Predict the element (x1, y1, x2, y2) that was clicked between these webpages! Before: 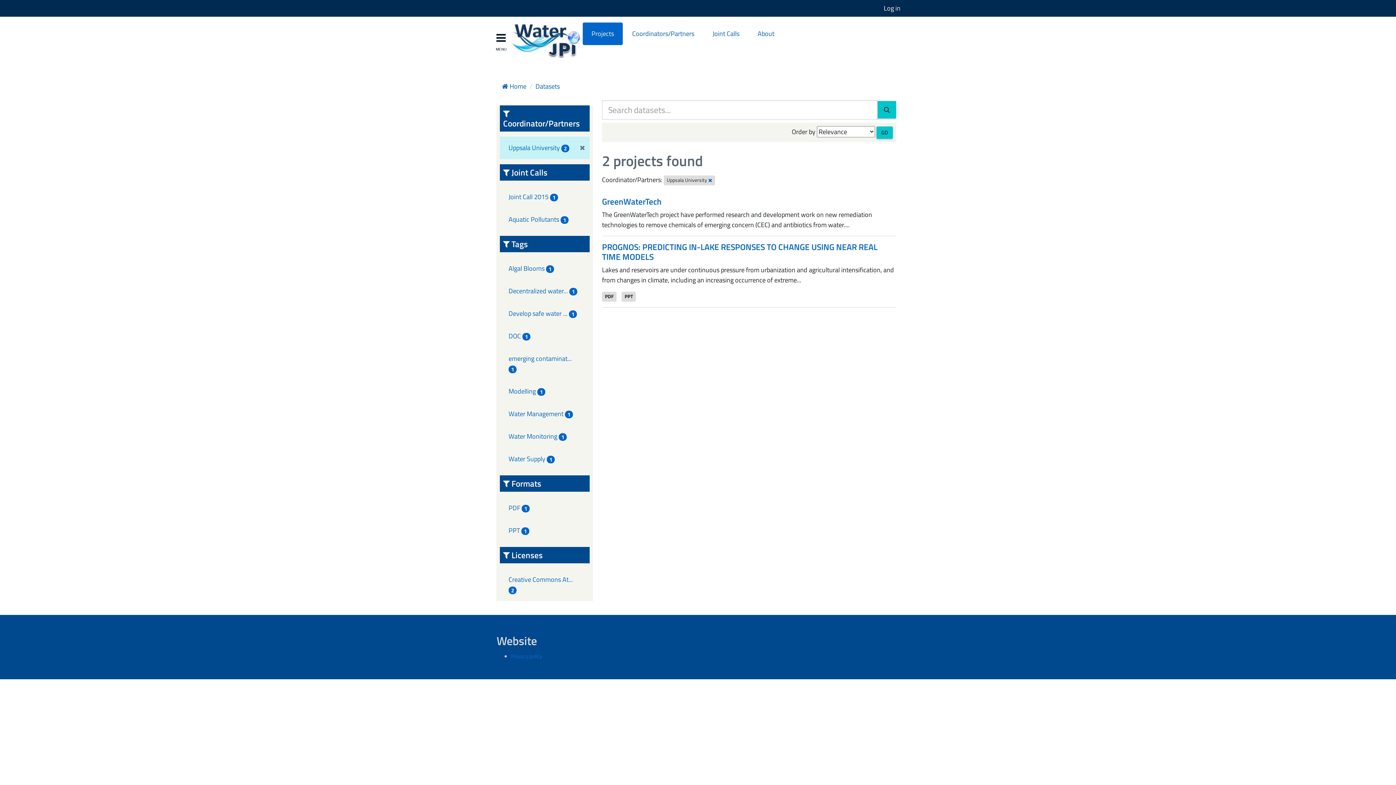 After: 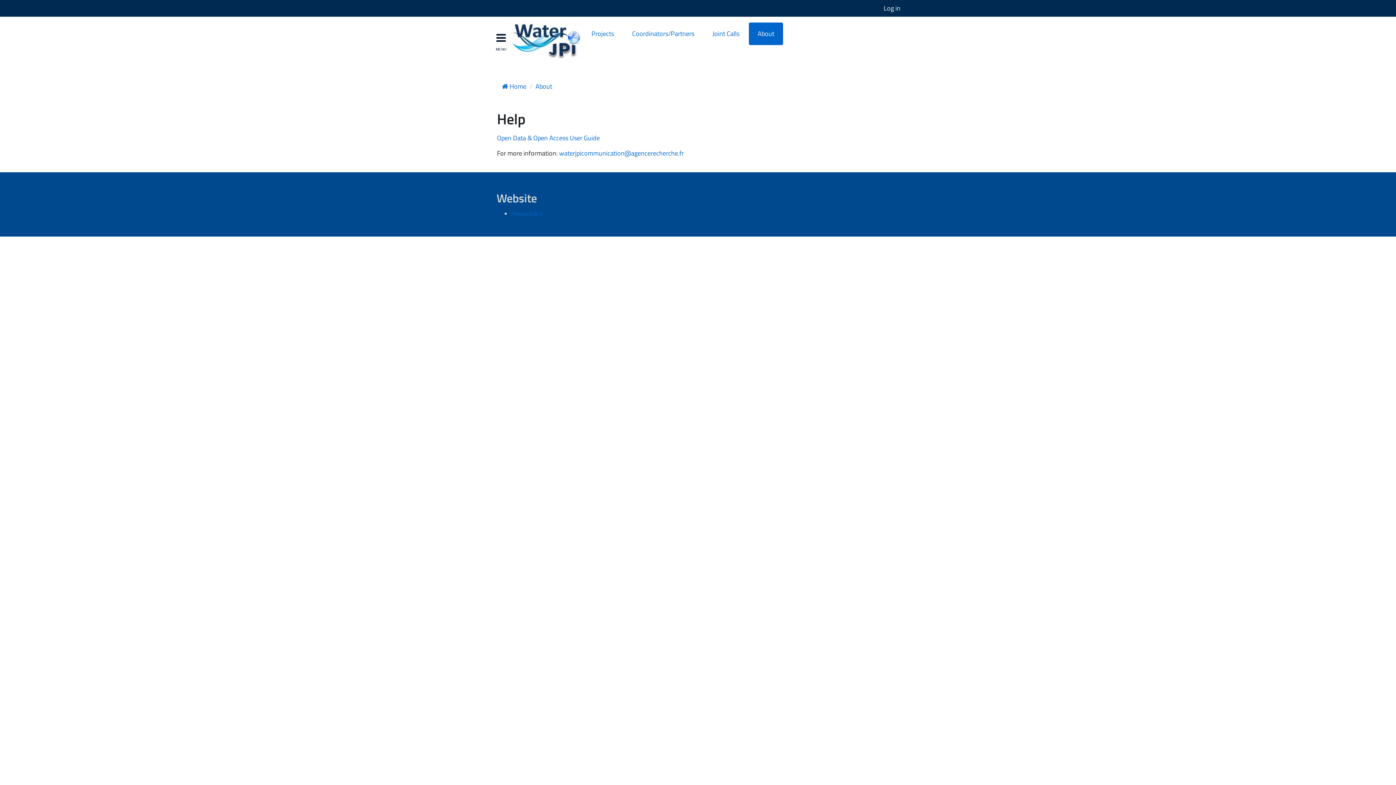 Action: bbox: (749, 22, 783, 45) label: About